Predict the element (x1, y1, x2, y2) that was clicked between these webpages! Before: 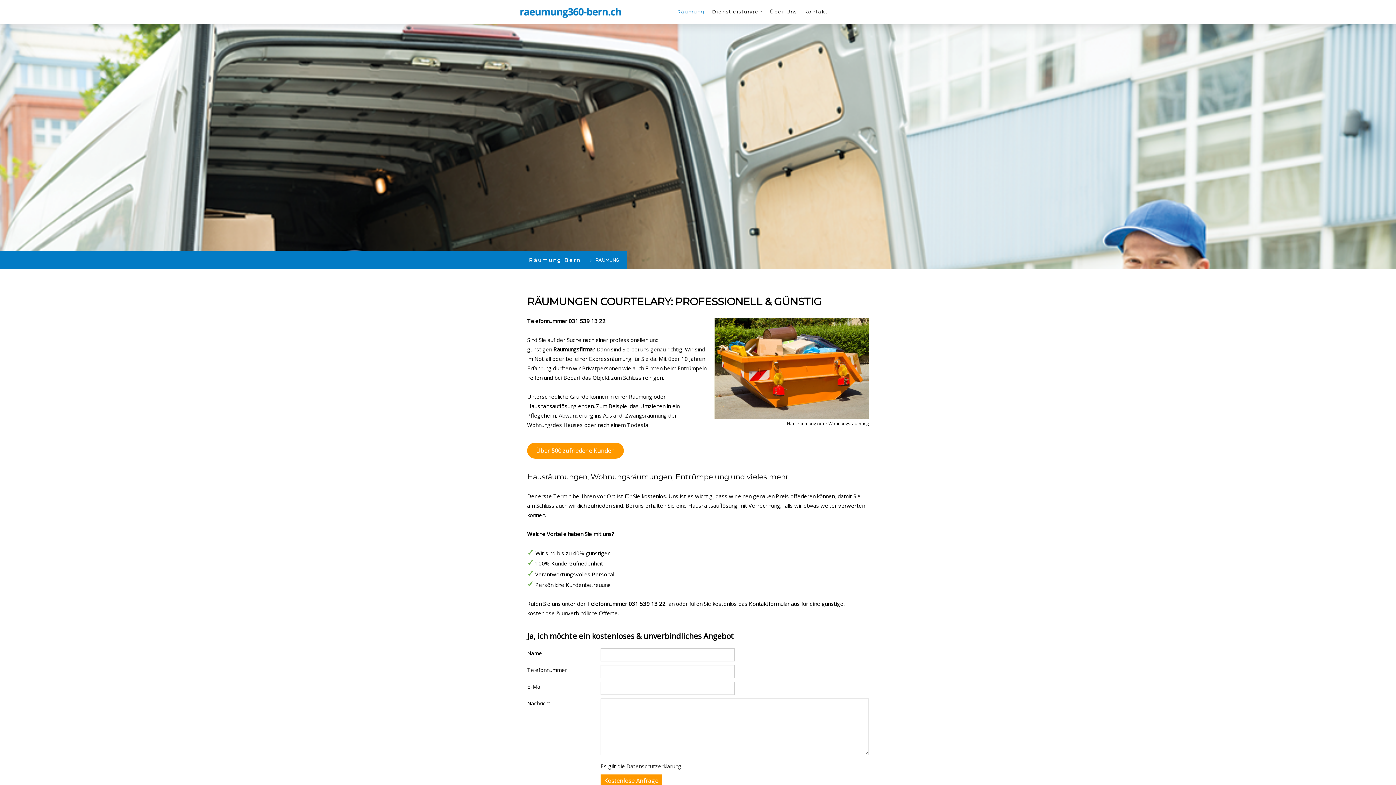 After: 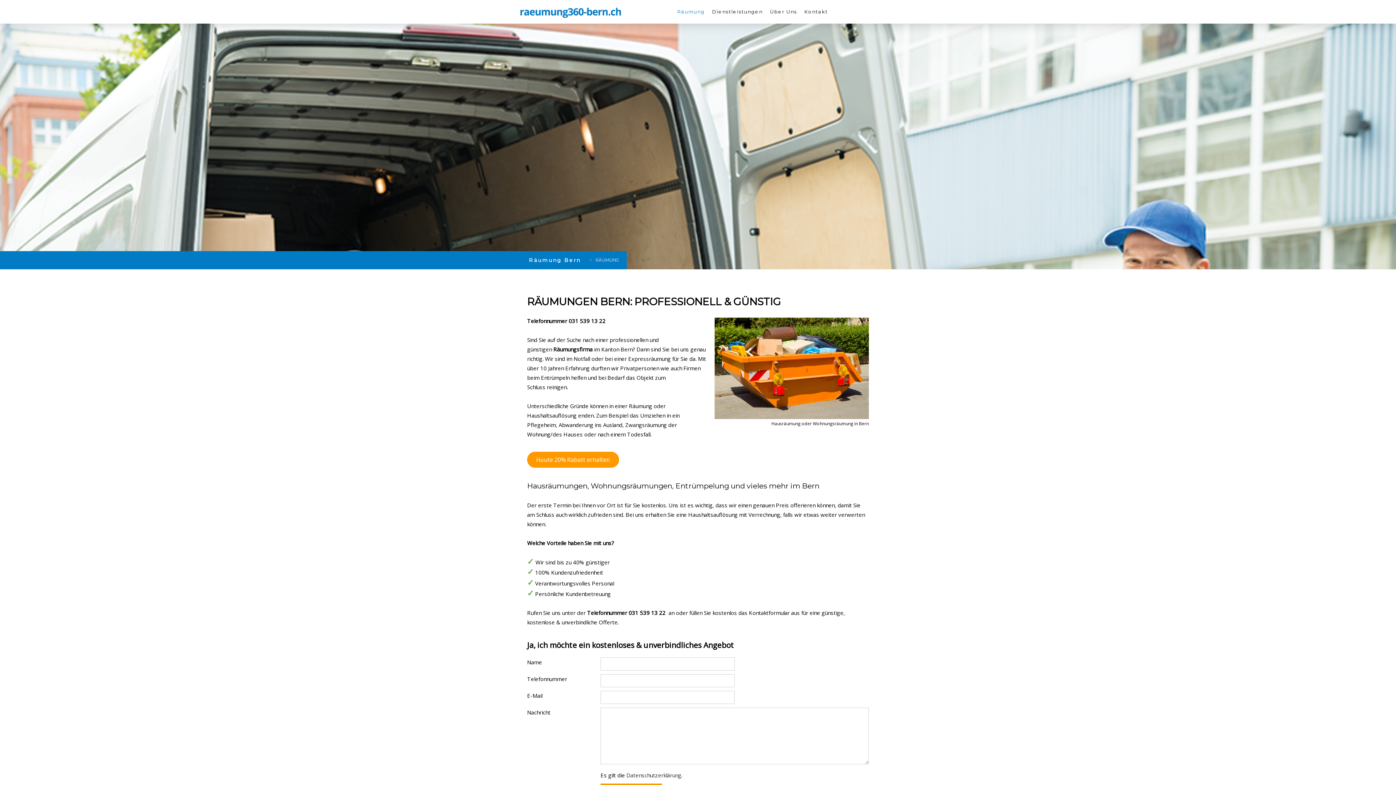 Action: bbox: (529, 253, 580, 271) label: Räumung Bern
Bern